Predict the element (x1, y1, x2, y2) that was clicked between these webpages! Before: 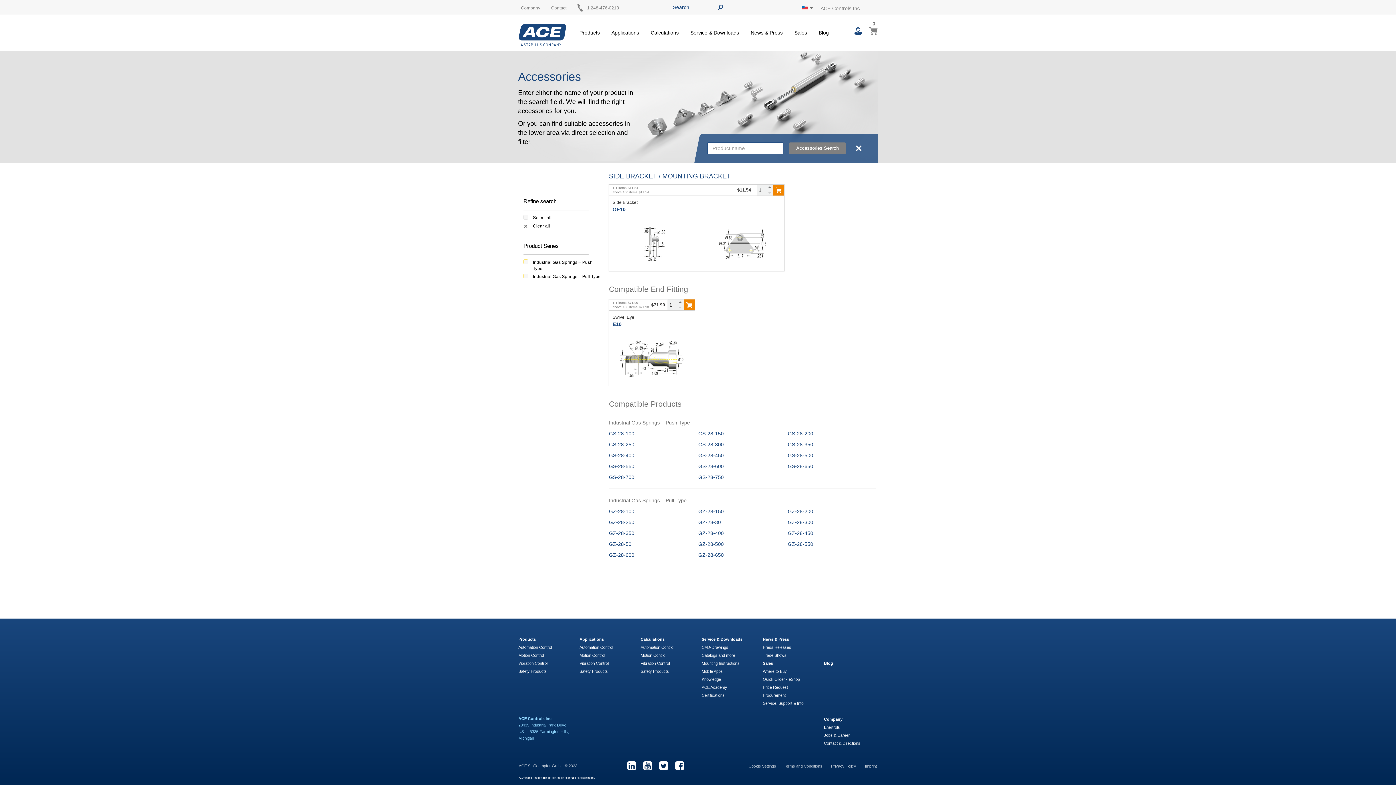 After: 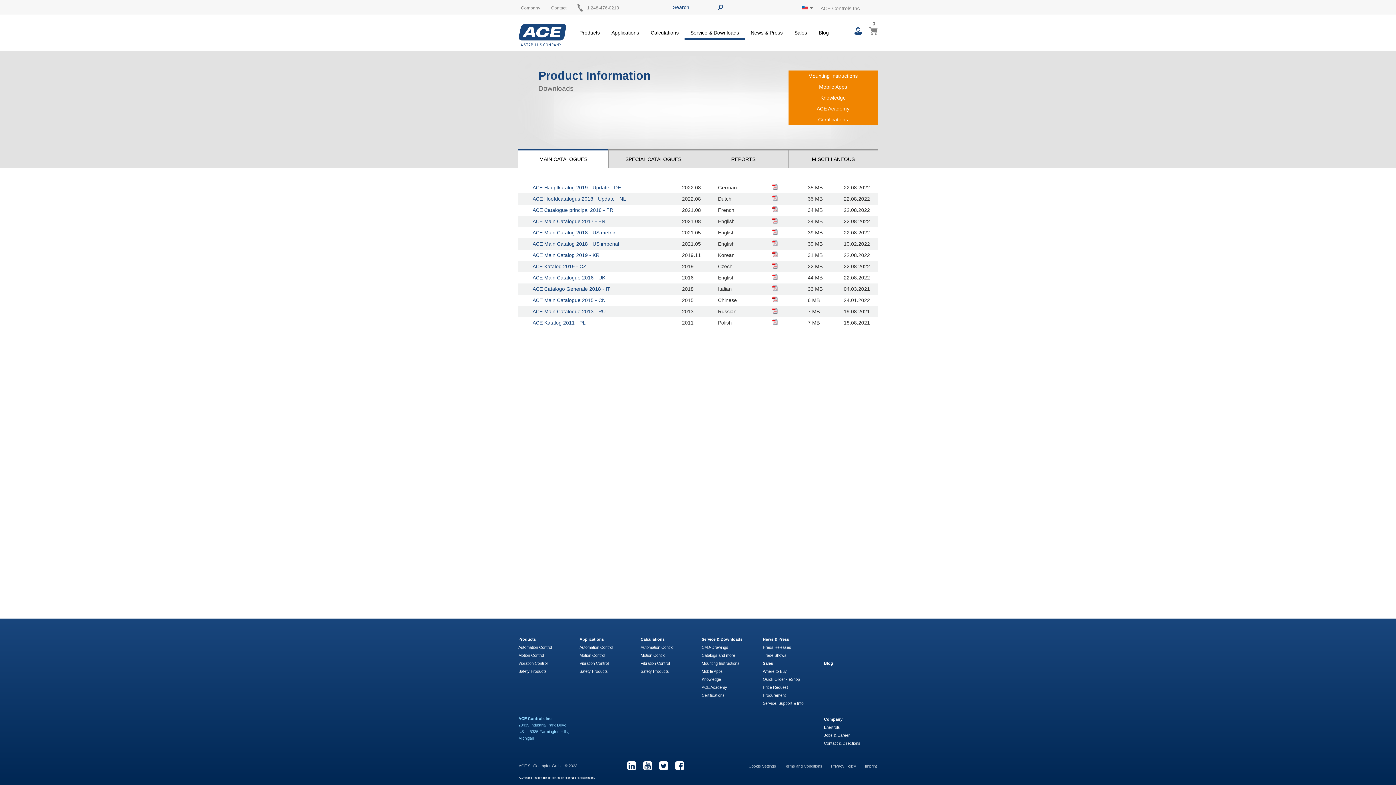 Action: bbox: (701, 653, 735, 657) label: Catalogs and more